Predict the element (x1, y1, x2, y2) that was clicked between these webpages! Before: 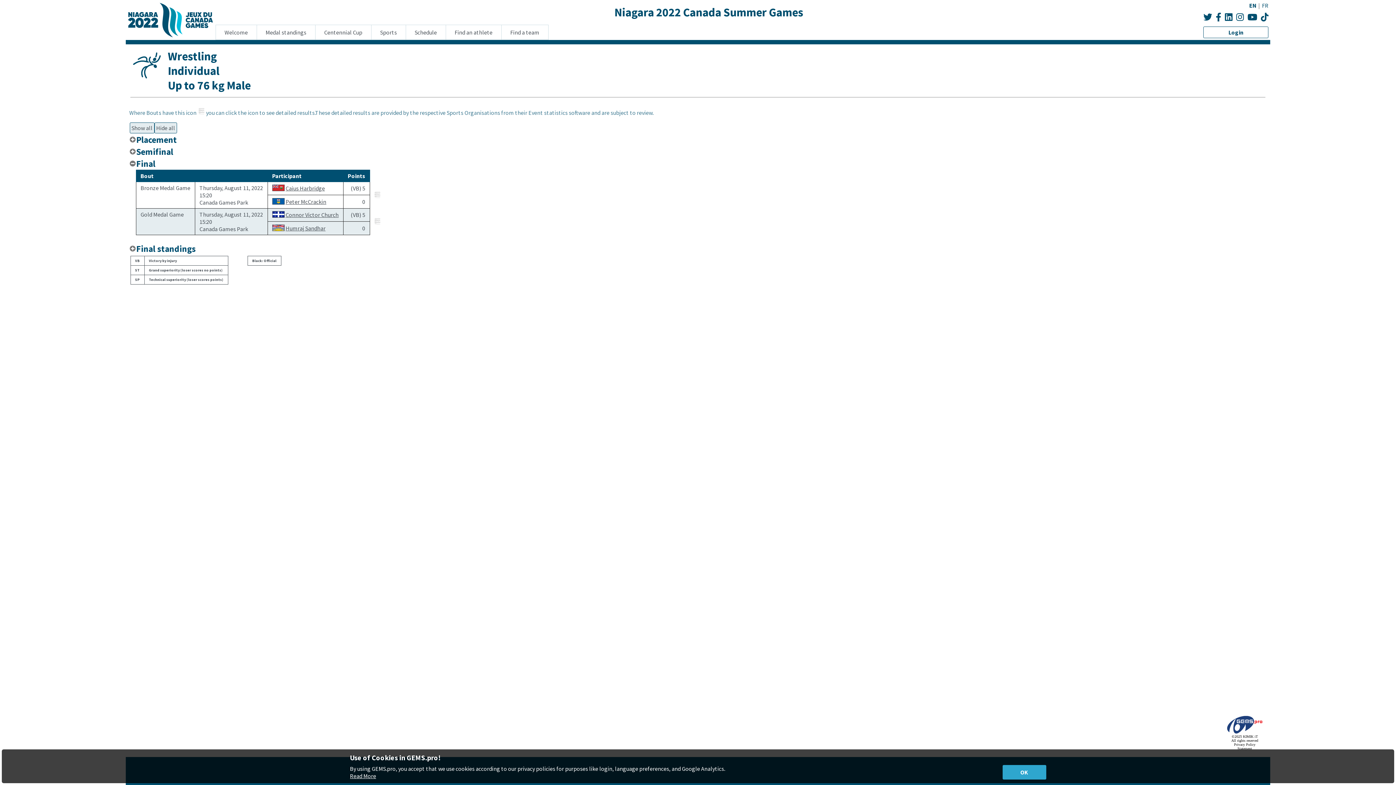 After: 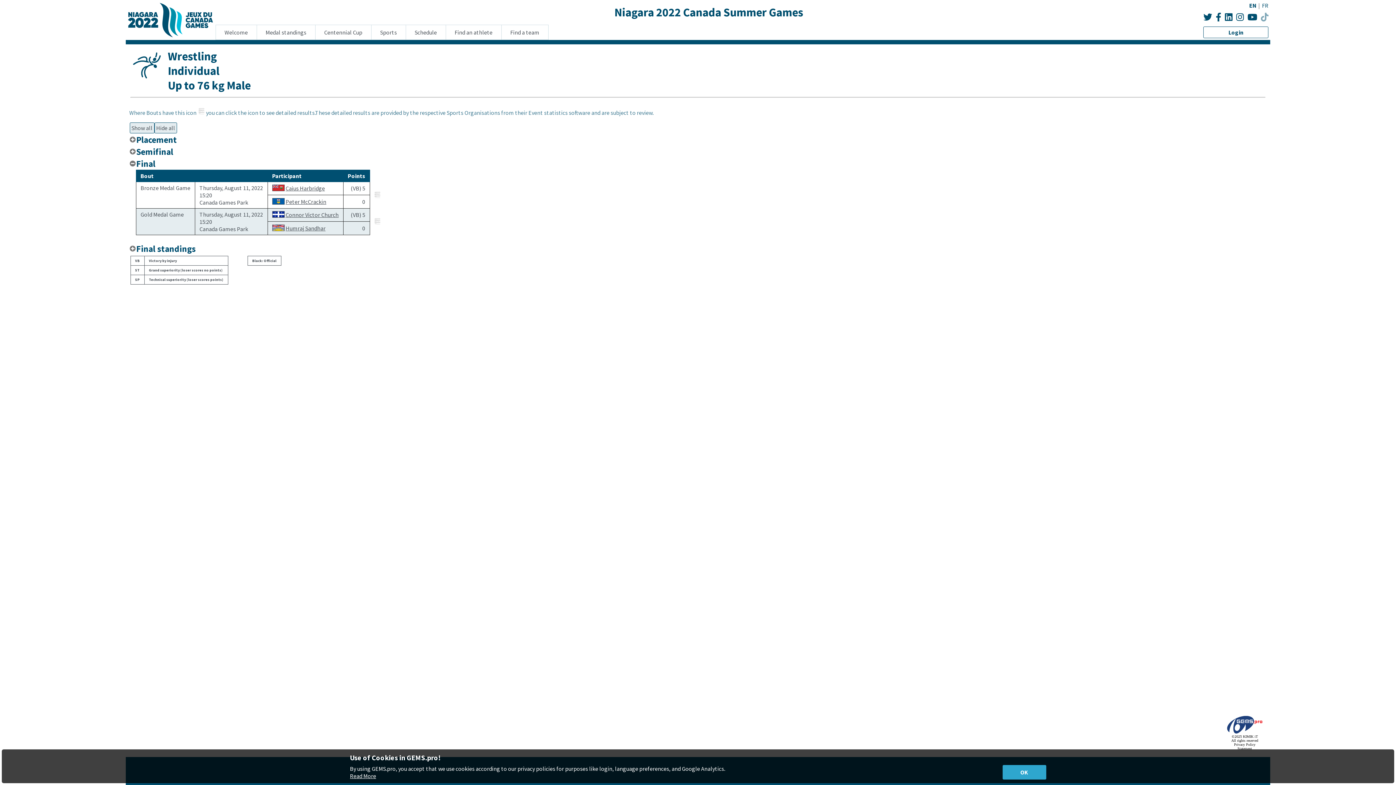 Action: bbox: (1261, 11, 1268, 22)